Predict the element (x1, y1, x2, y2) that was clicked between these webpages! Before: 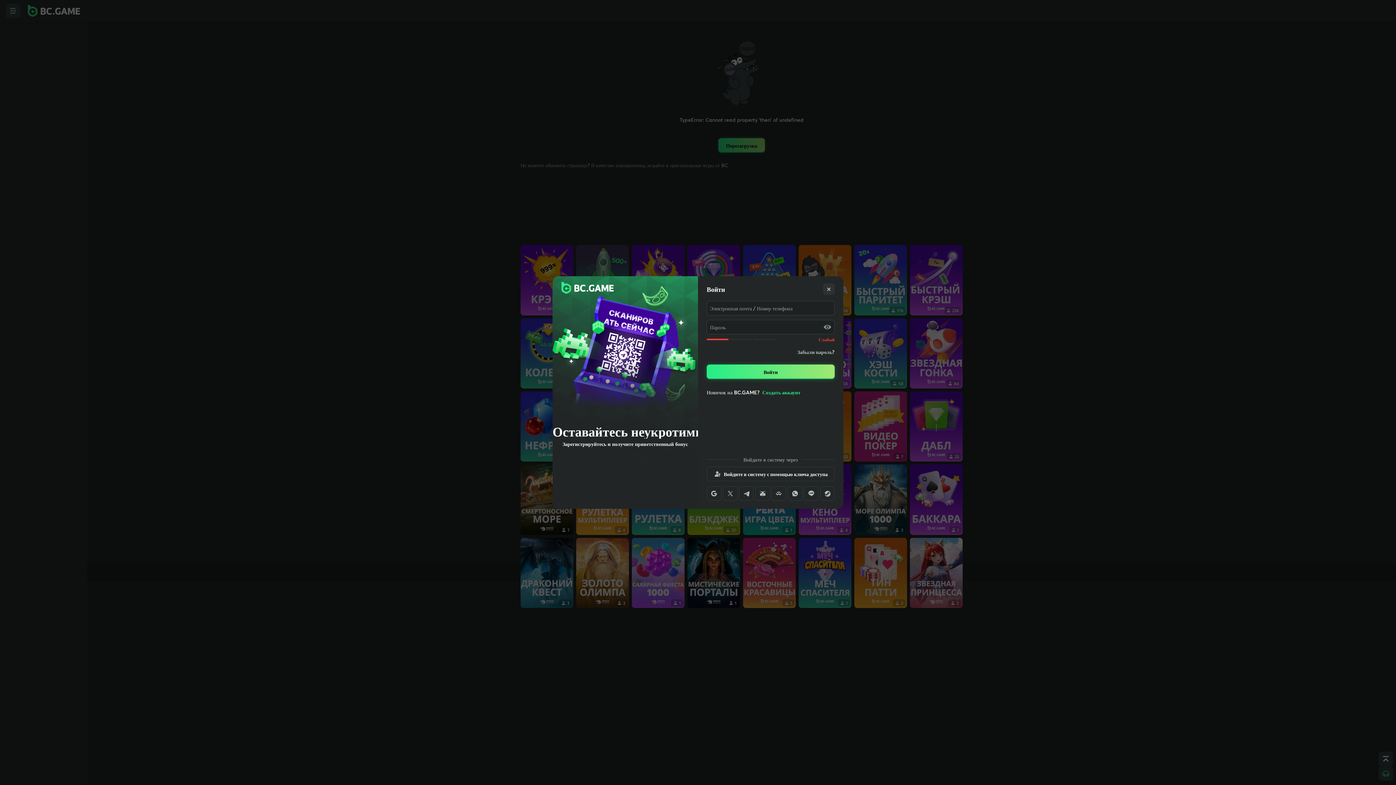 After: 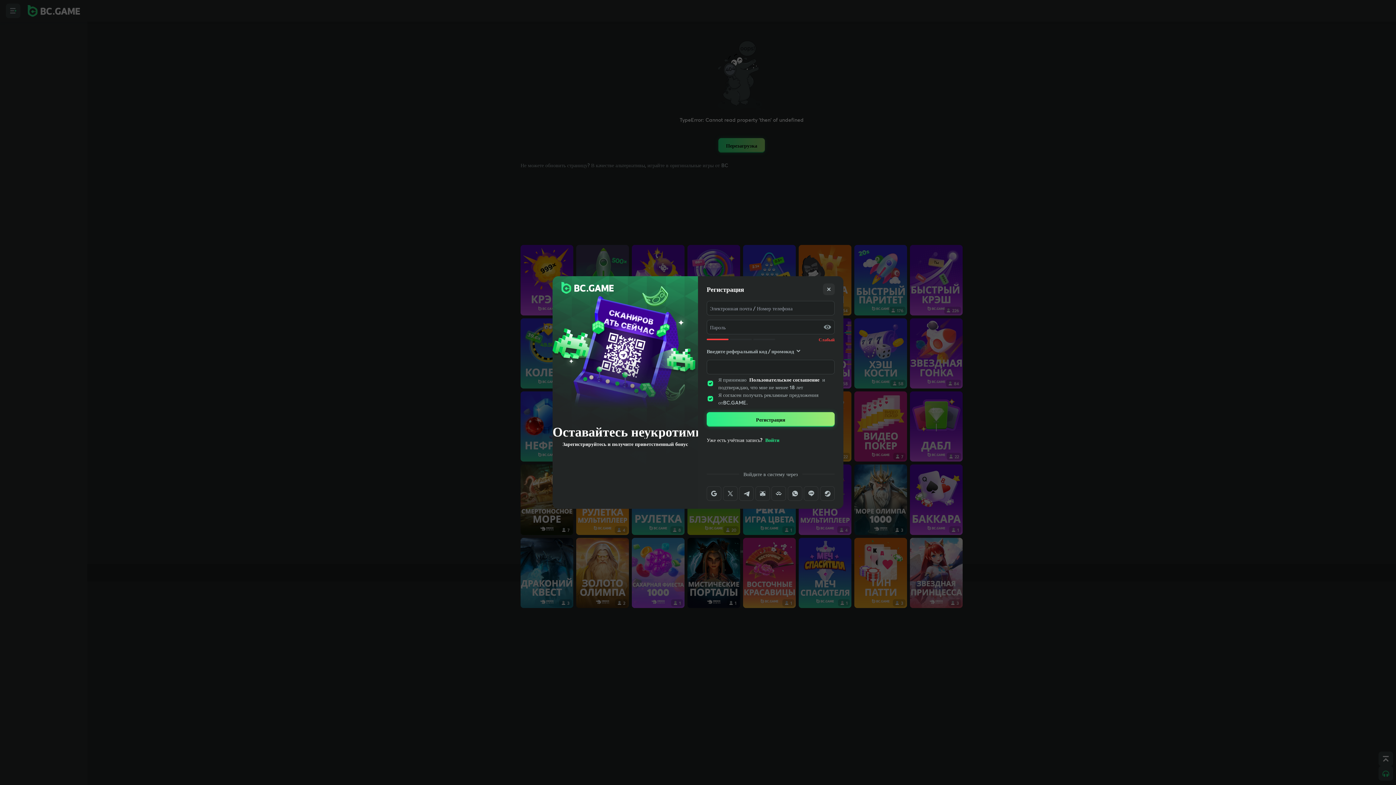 Action: bbox: (762, 388, 800, 396) label: Создать аккаунт